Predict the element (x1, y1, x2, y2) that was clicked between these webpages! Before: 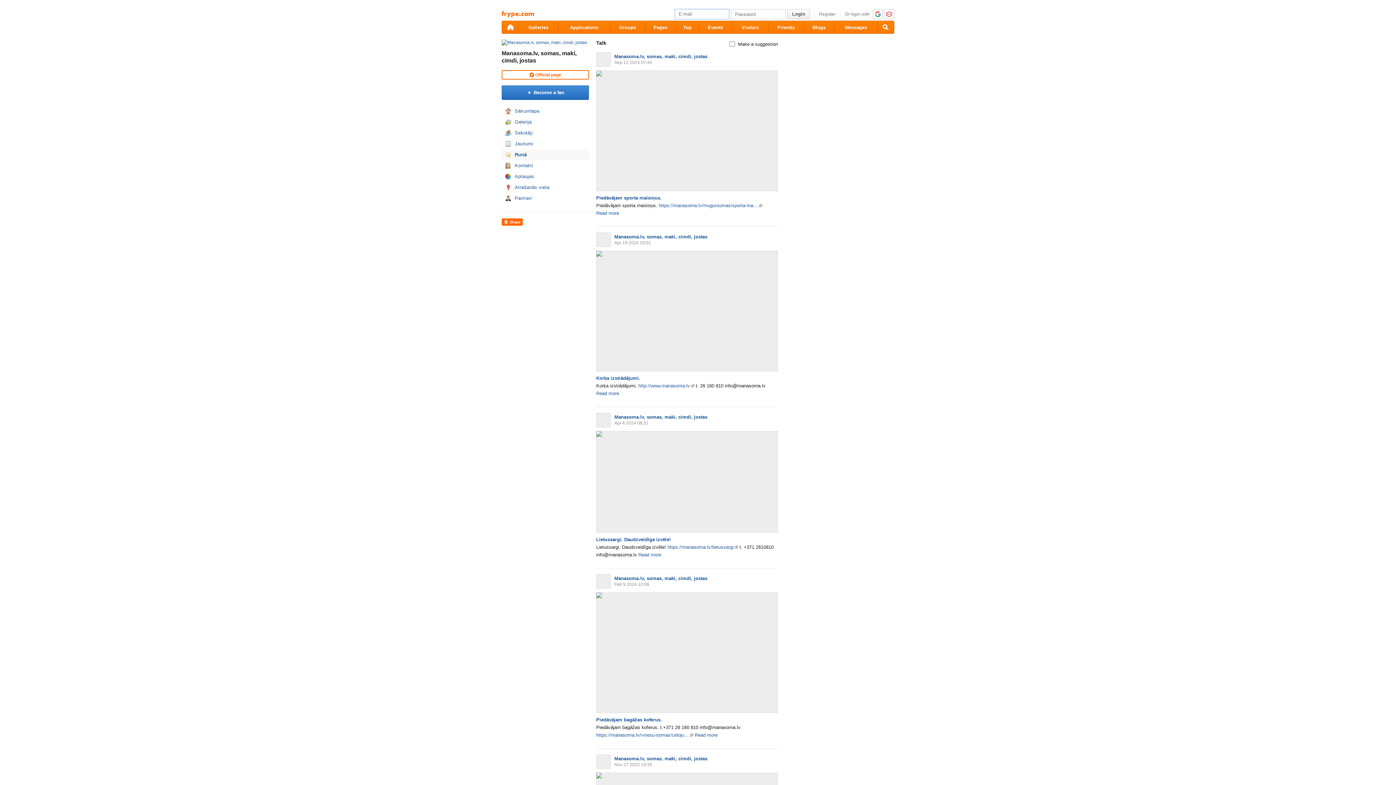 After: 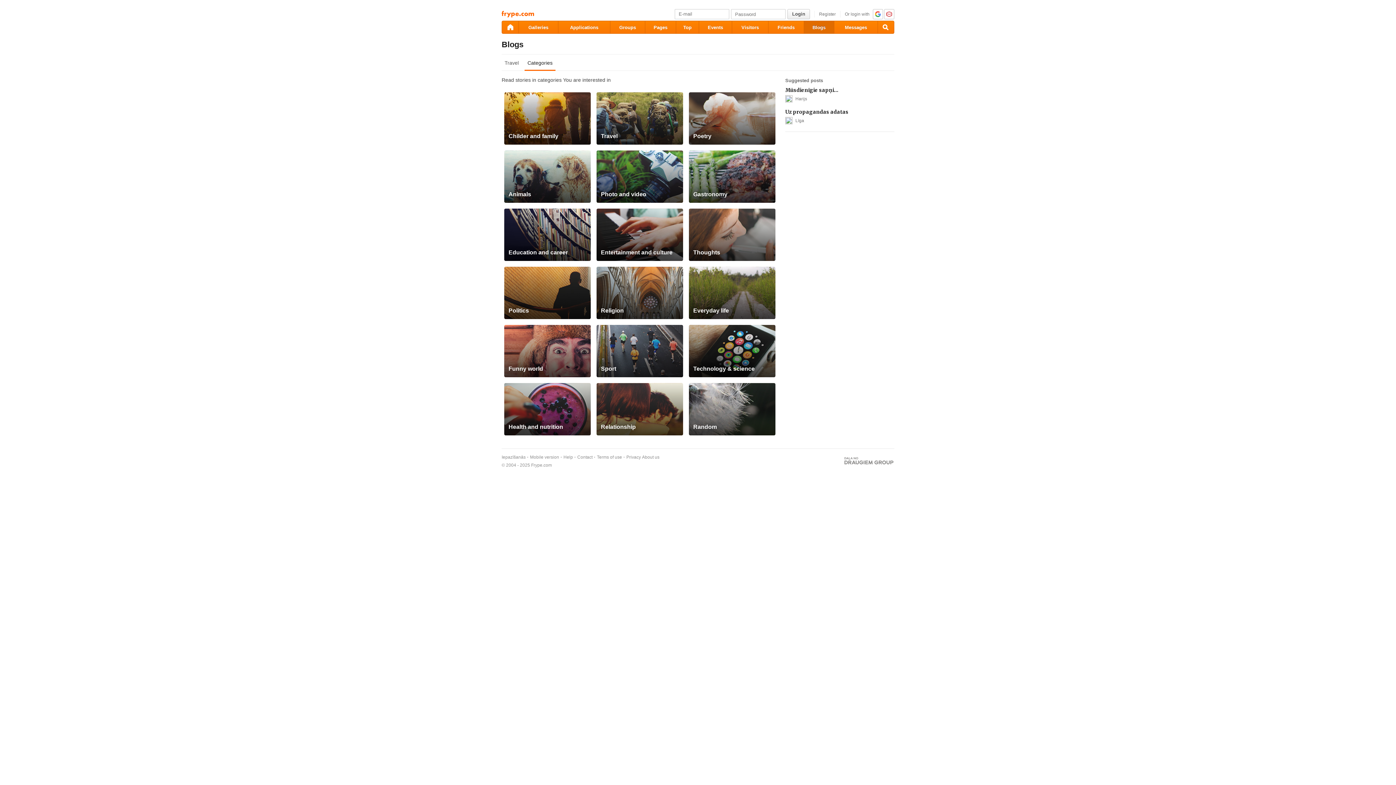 Action: bbox: (804, 20, 834, 33) label: Blogs